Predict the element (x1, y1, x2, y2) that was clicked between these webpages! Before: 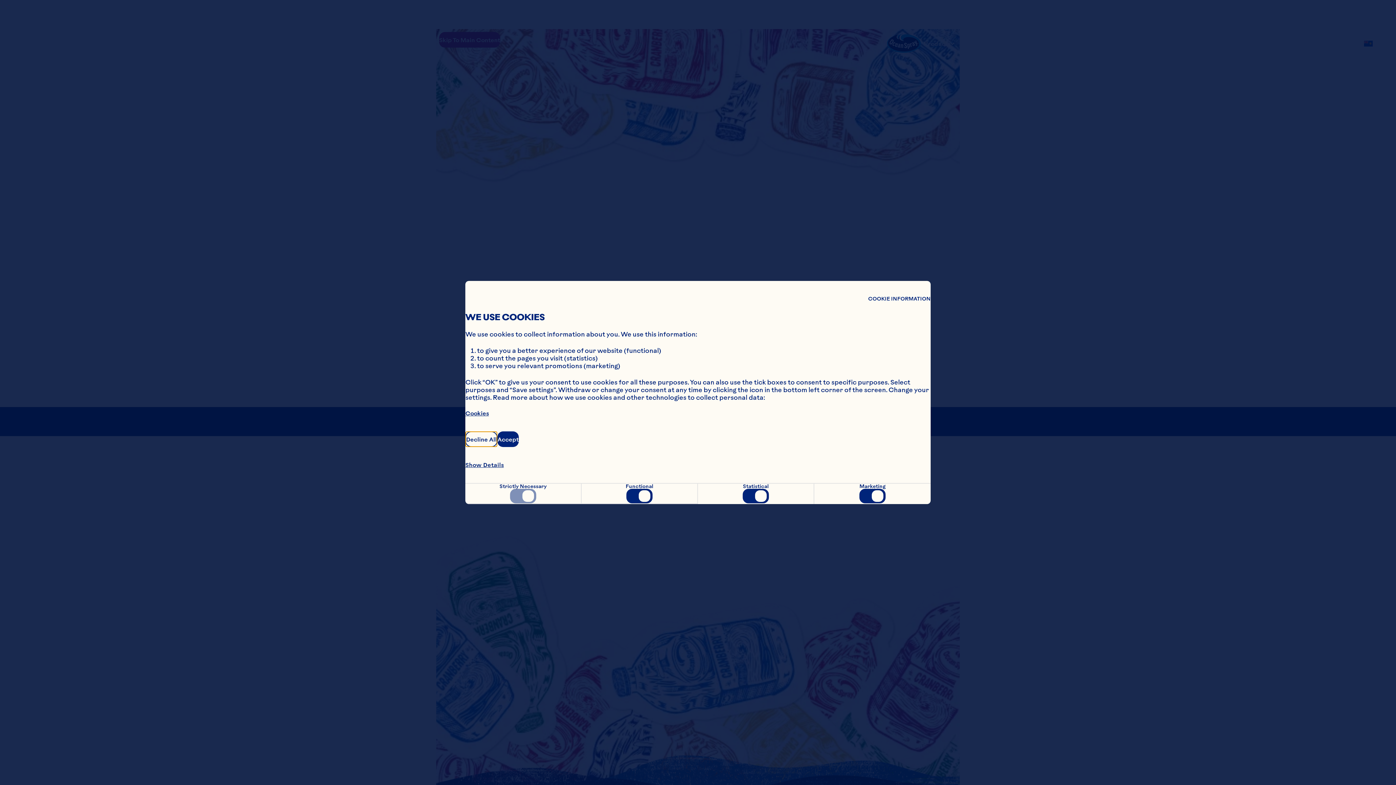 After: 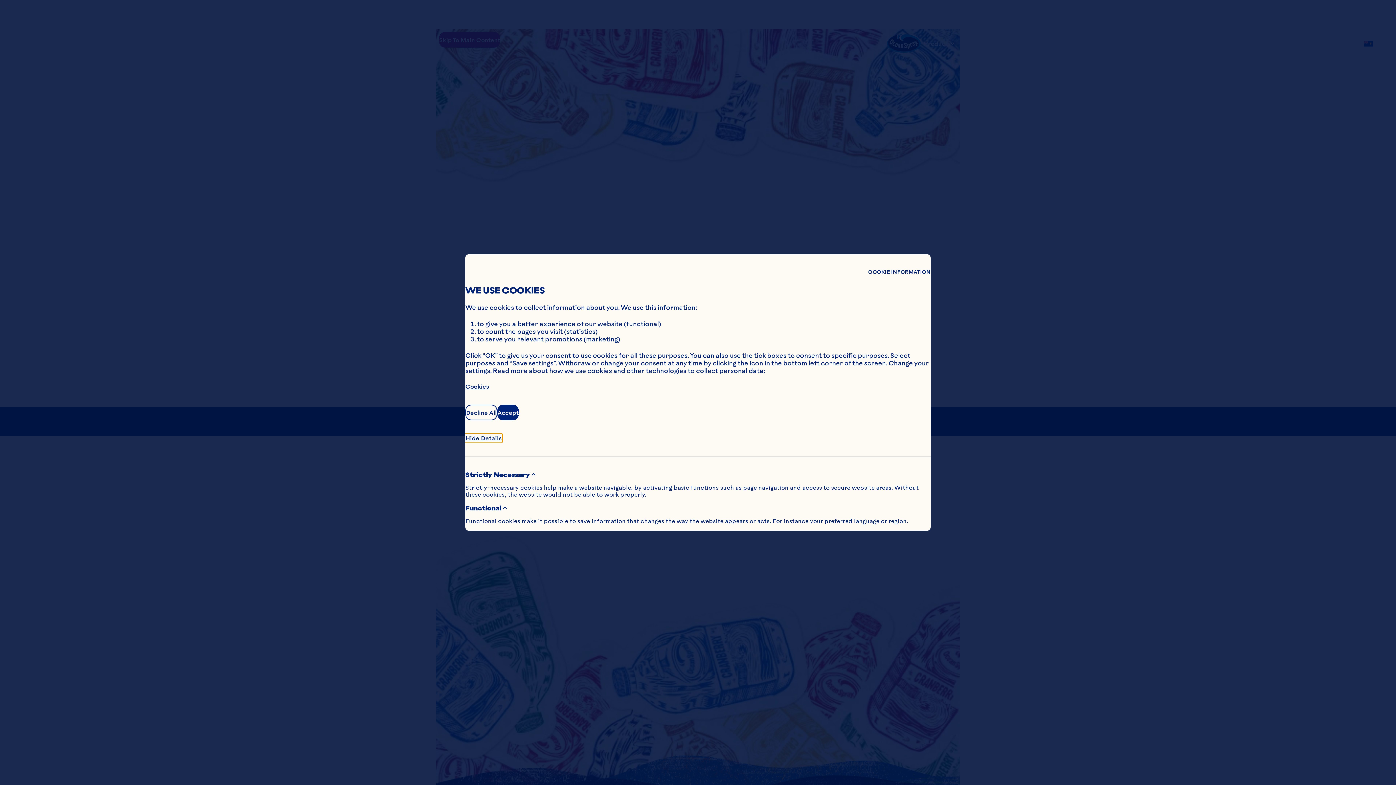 Action: bbox: (465, 461, 504, 468) label: Show Details